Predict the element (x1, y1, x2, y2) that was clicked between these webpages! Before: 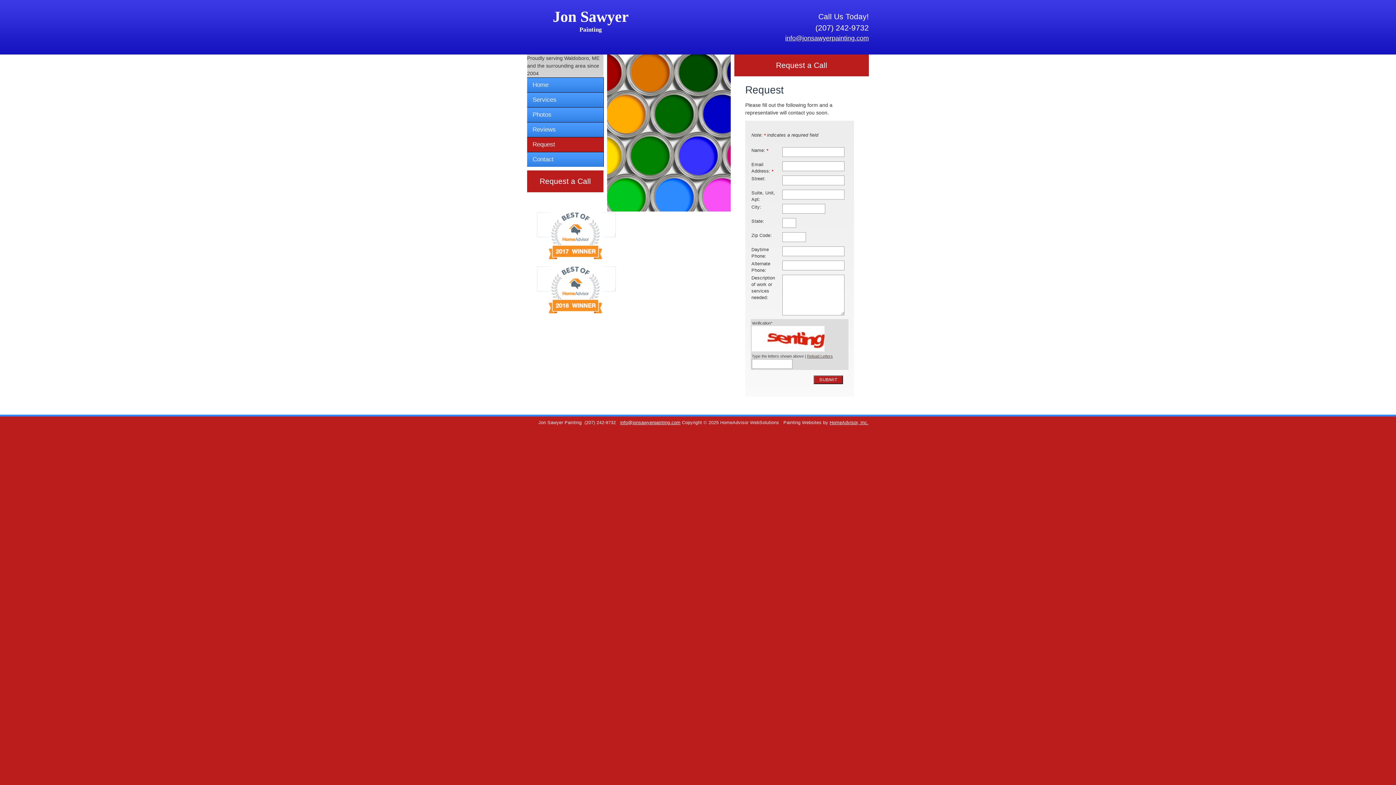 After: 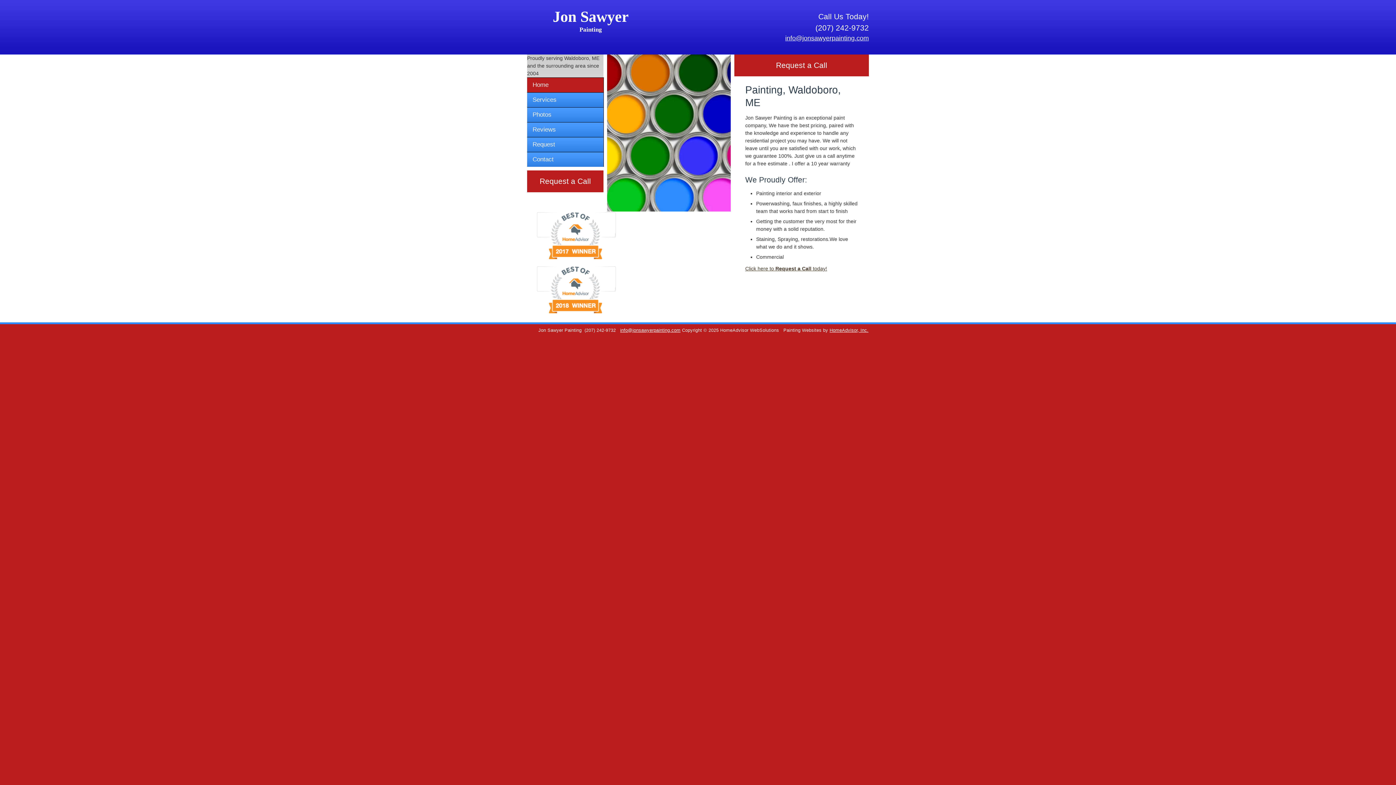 Action: bbox: (527, 77, 603, 92) label: Home